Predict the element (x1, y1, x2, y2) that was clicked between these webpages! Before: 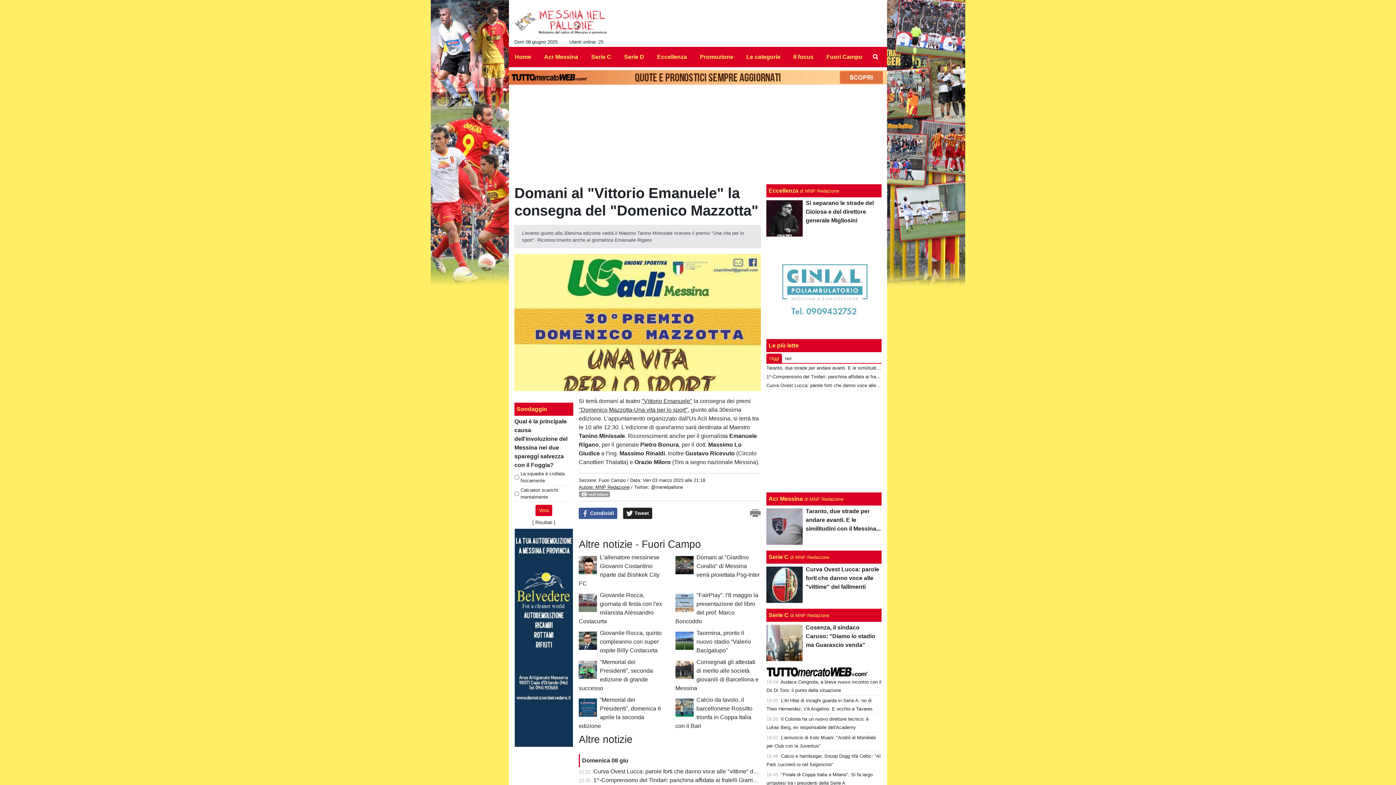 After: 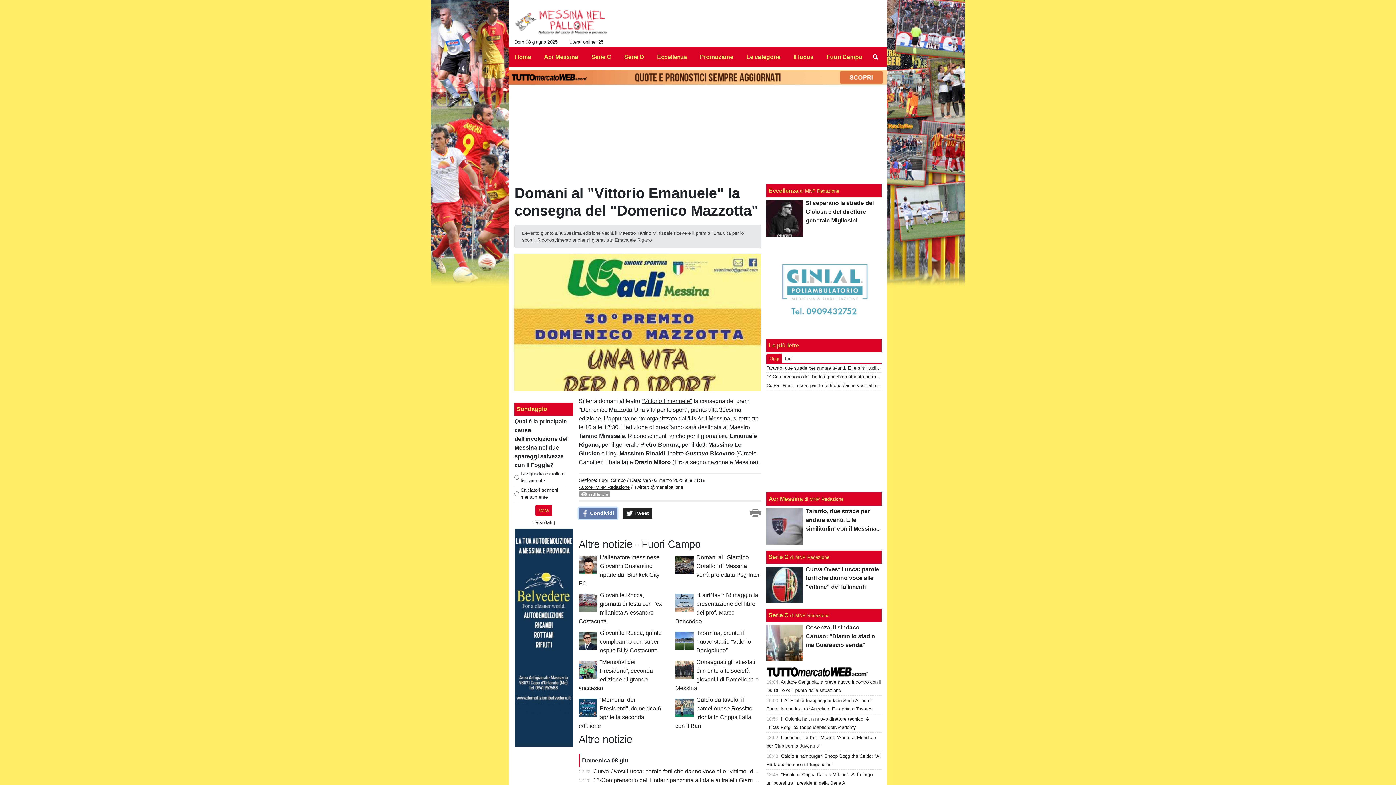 Action: bbox: (578, 508, 617, 519) label:  Condividi